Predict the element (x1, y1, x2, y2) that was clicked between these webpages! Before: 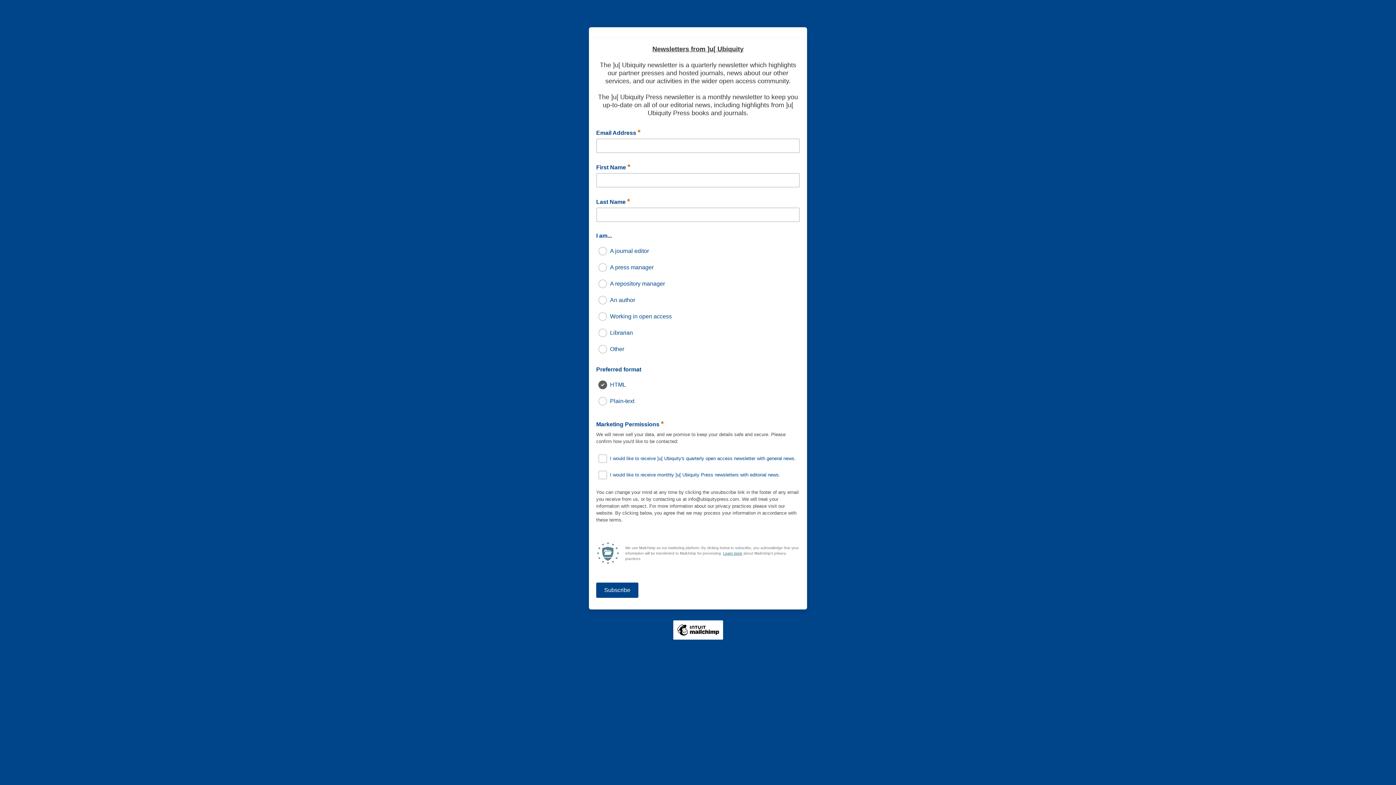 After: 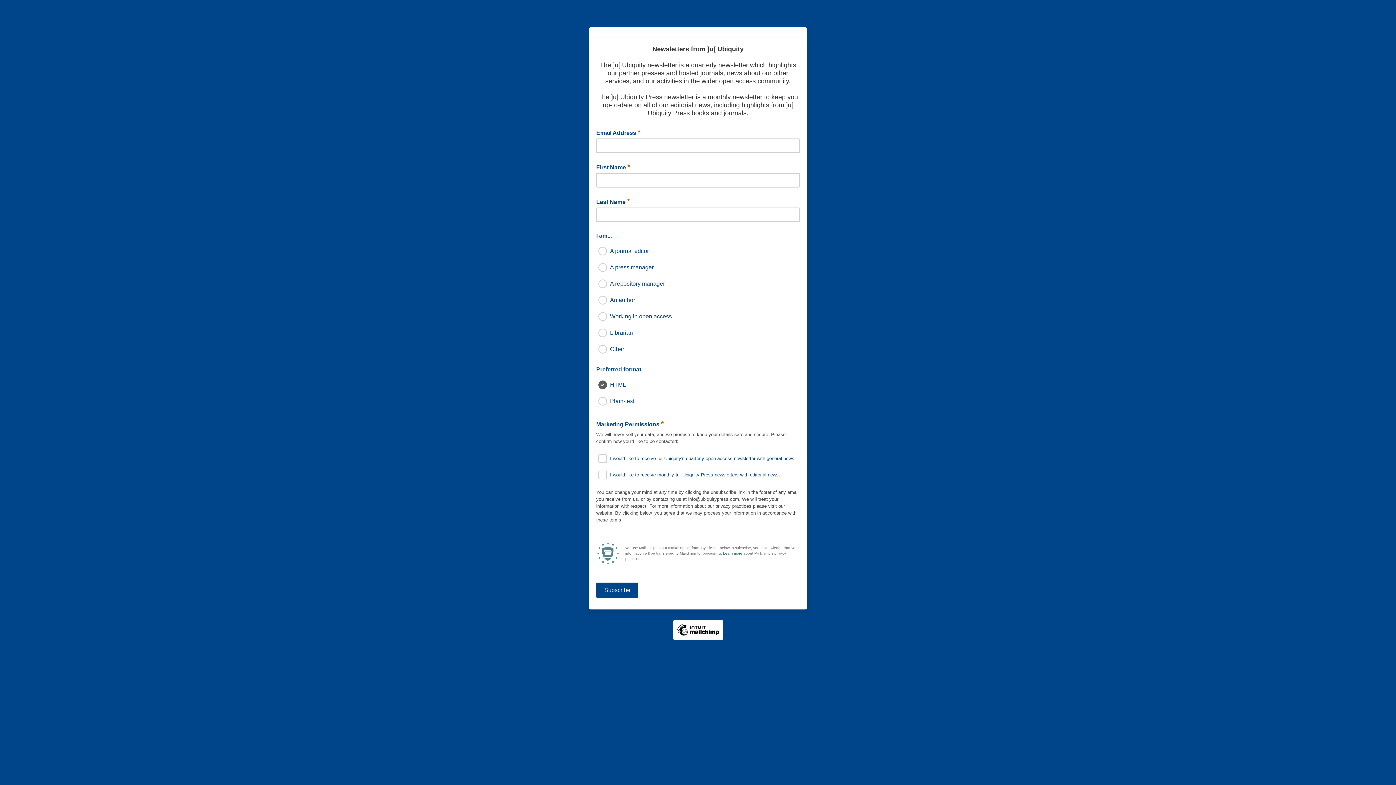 Action: bbox: (723, 551, 742, 555) label: Learn more